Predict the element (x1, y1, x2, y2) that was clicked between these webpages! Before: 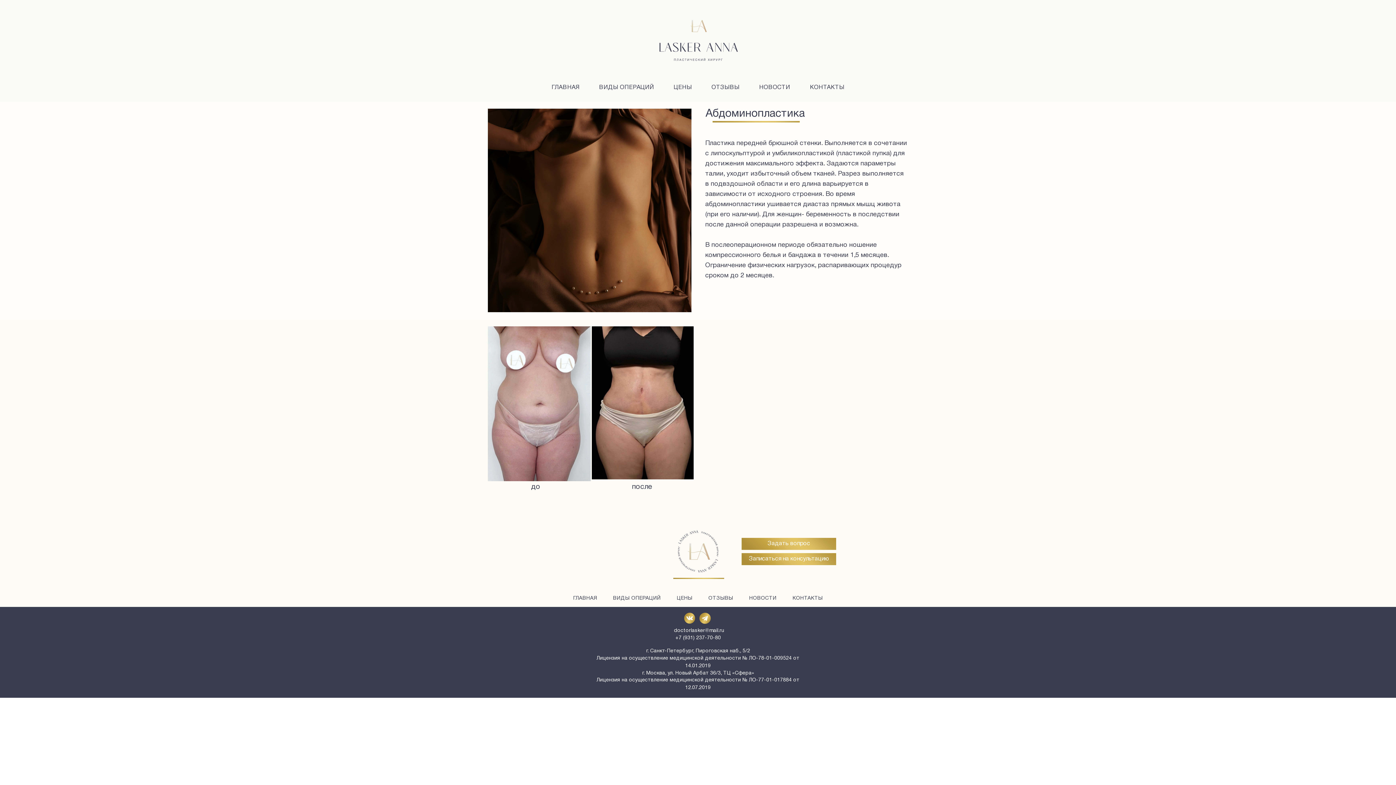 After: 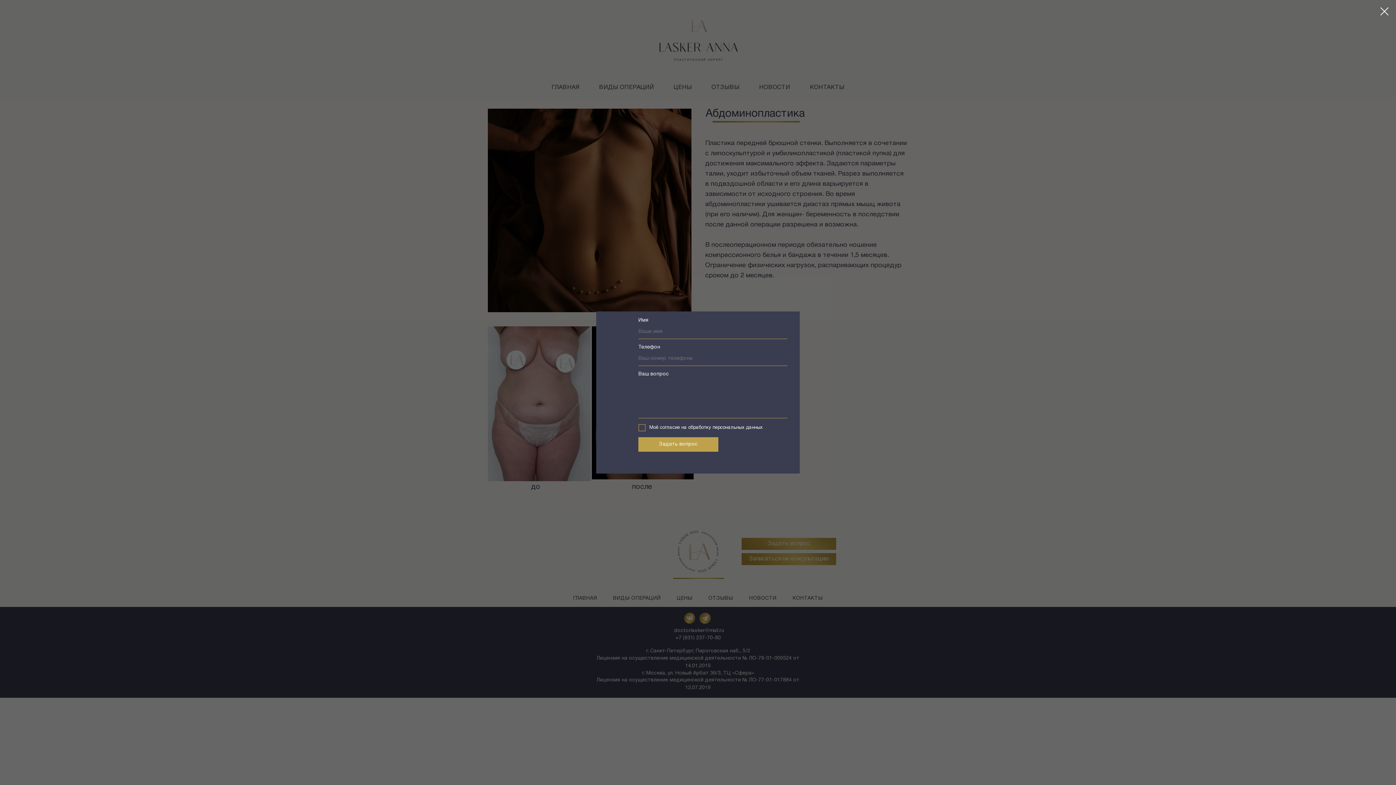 Action: label: Задать вопрос bbox: (741, 538, 836, 550)